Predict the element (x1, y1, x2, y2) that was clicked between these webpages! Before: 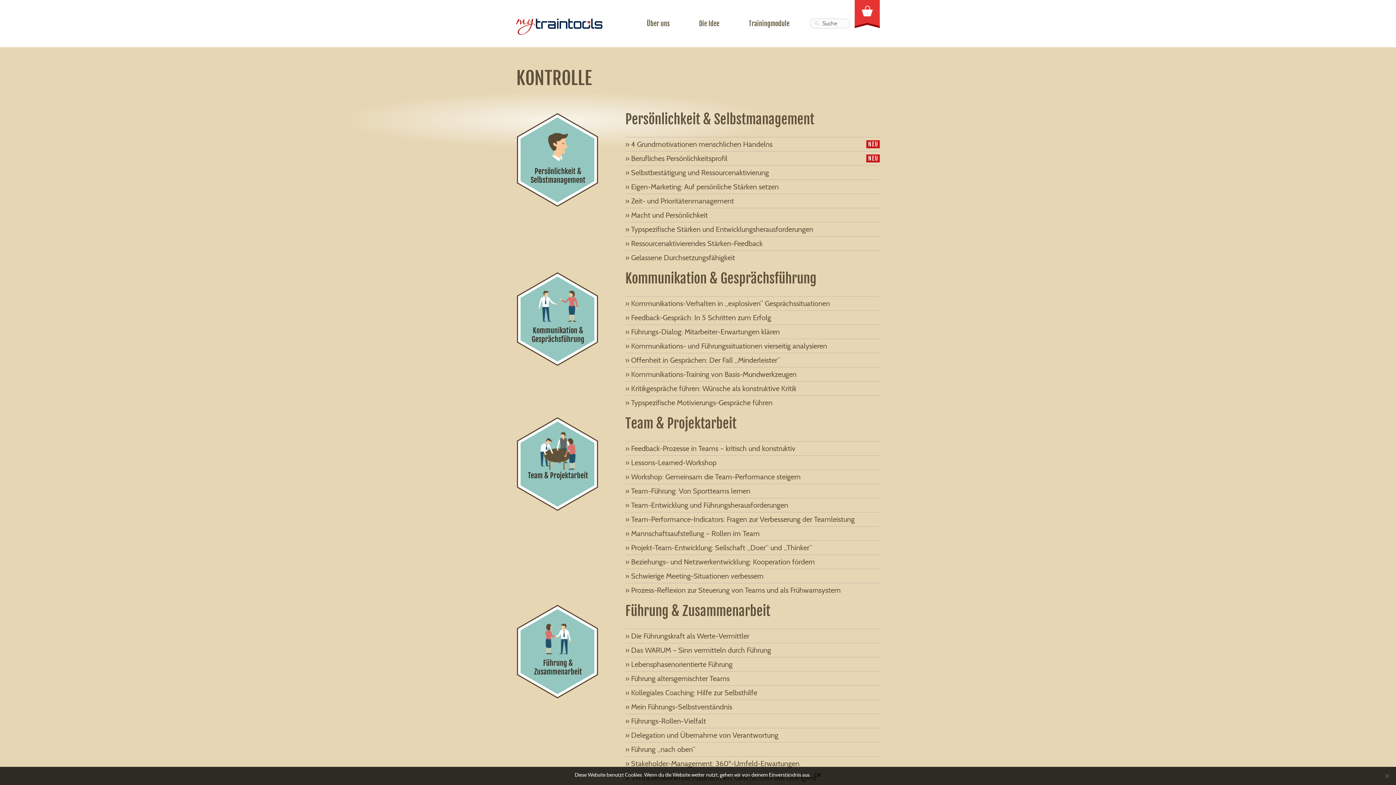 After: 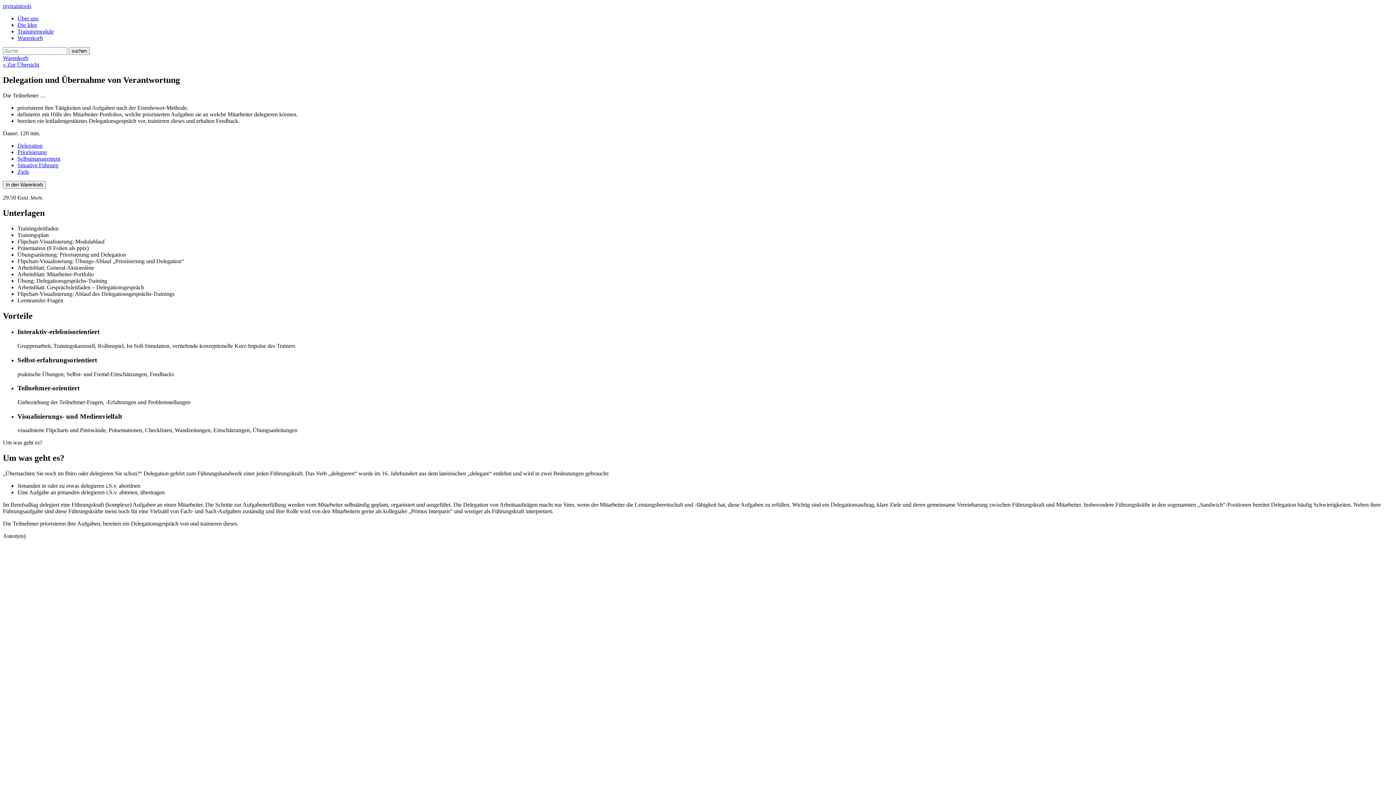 Action: bbox: (625, 728, 880, 742) label: Delegation und Übernahme von Verantwortung